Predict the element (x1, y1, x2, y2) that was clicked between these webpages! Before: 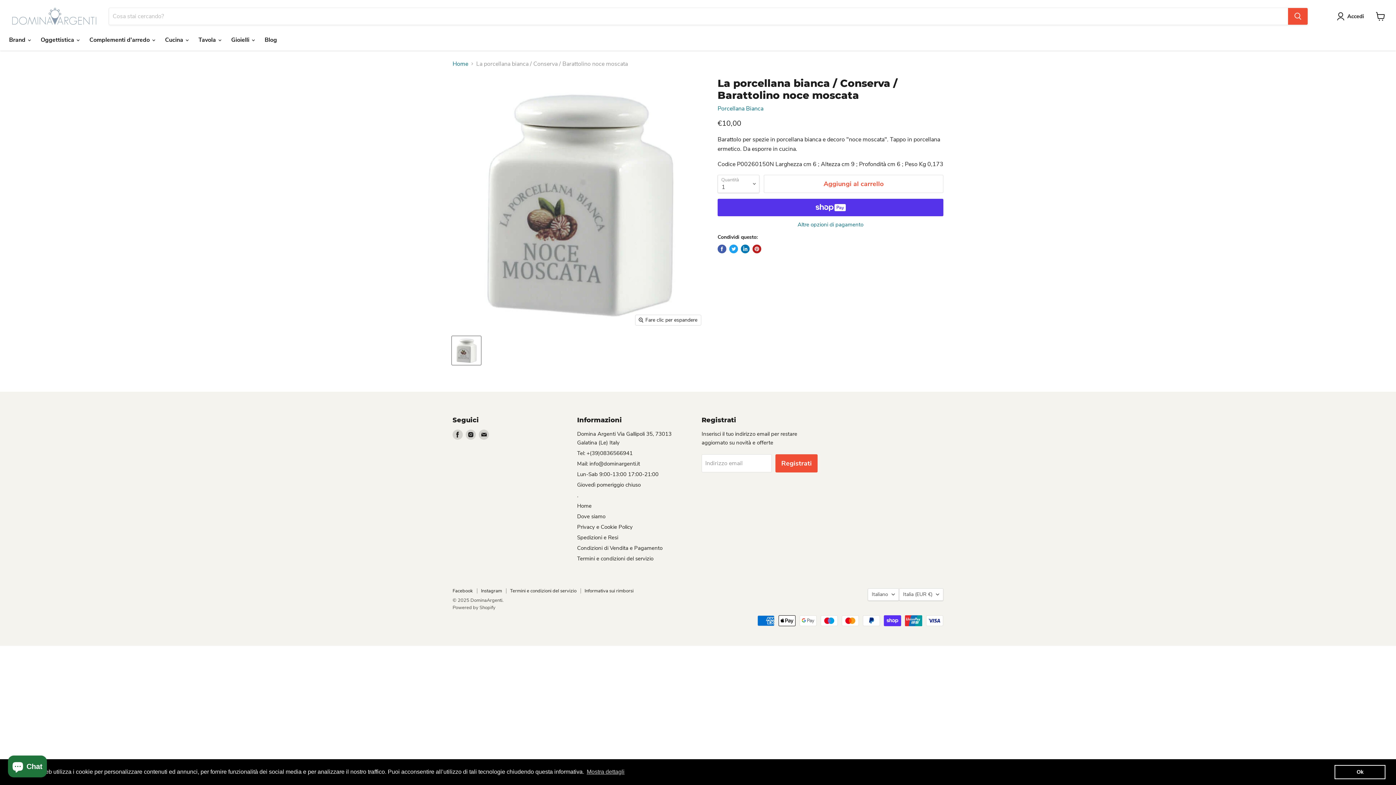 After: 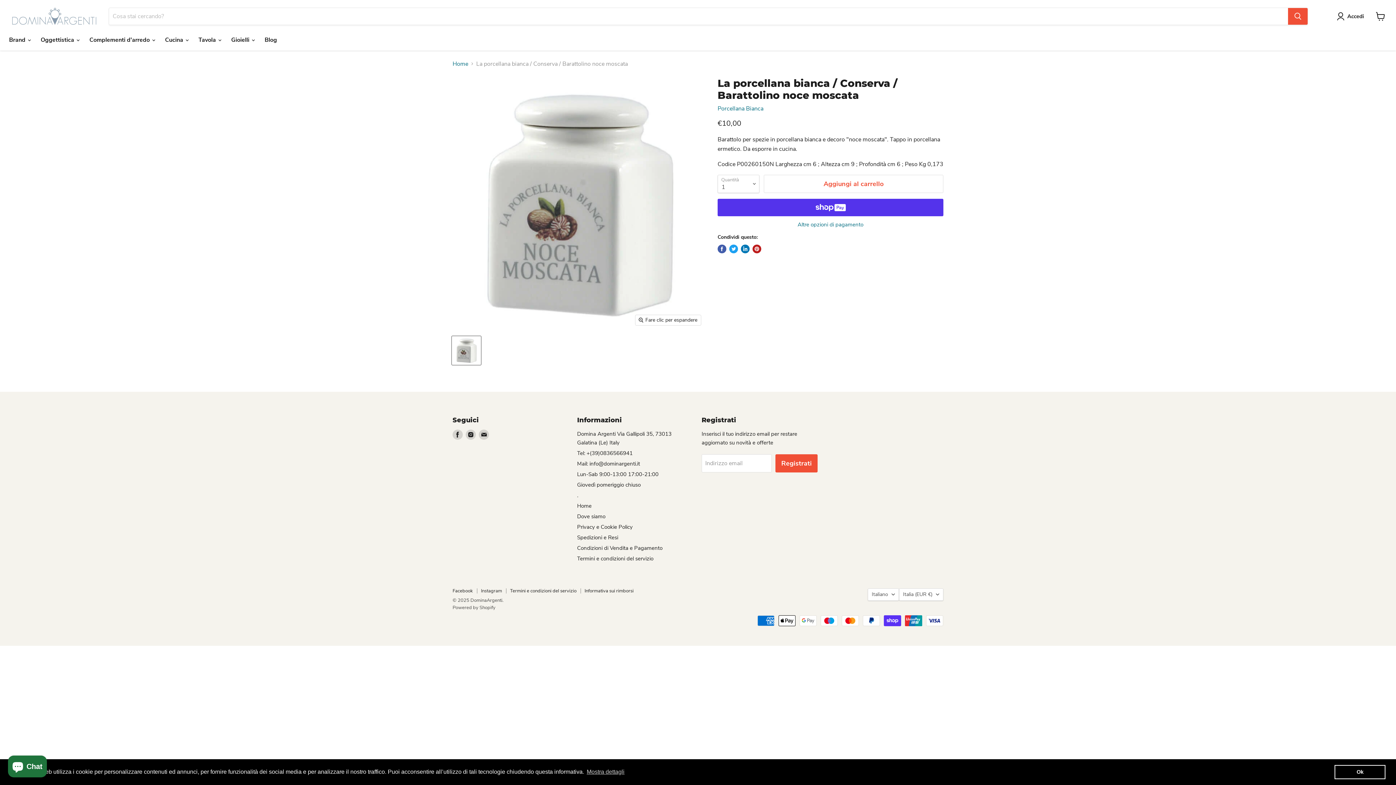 Action: bbox: (481, 587, 502, 594) label: Instagram